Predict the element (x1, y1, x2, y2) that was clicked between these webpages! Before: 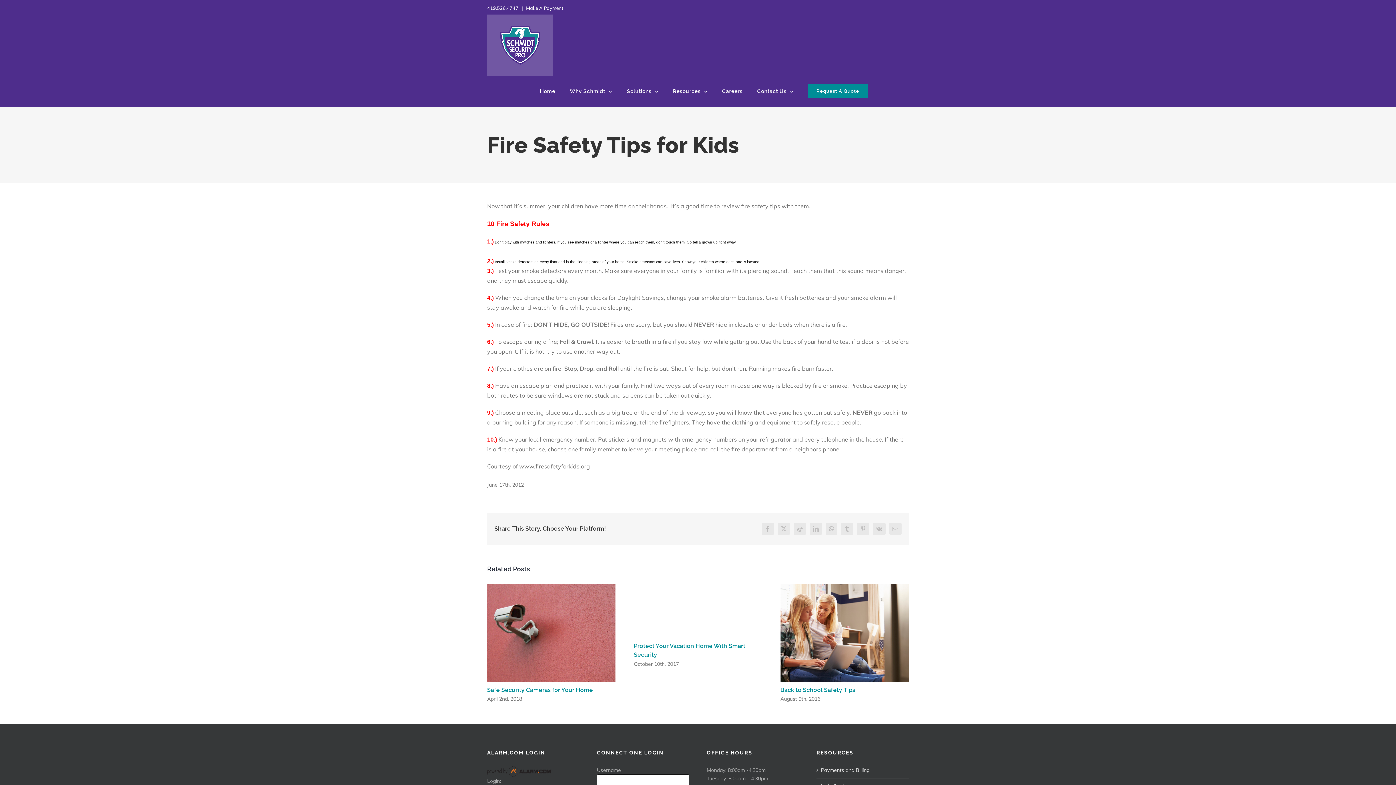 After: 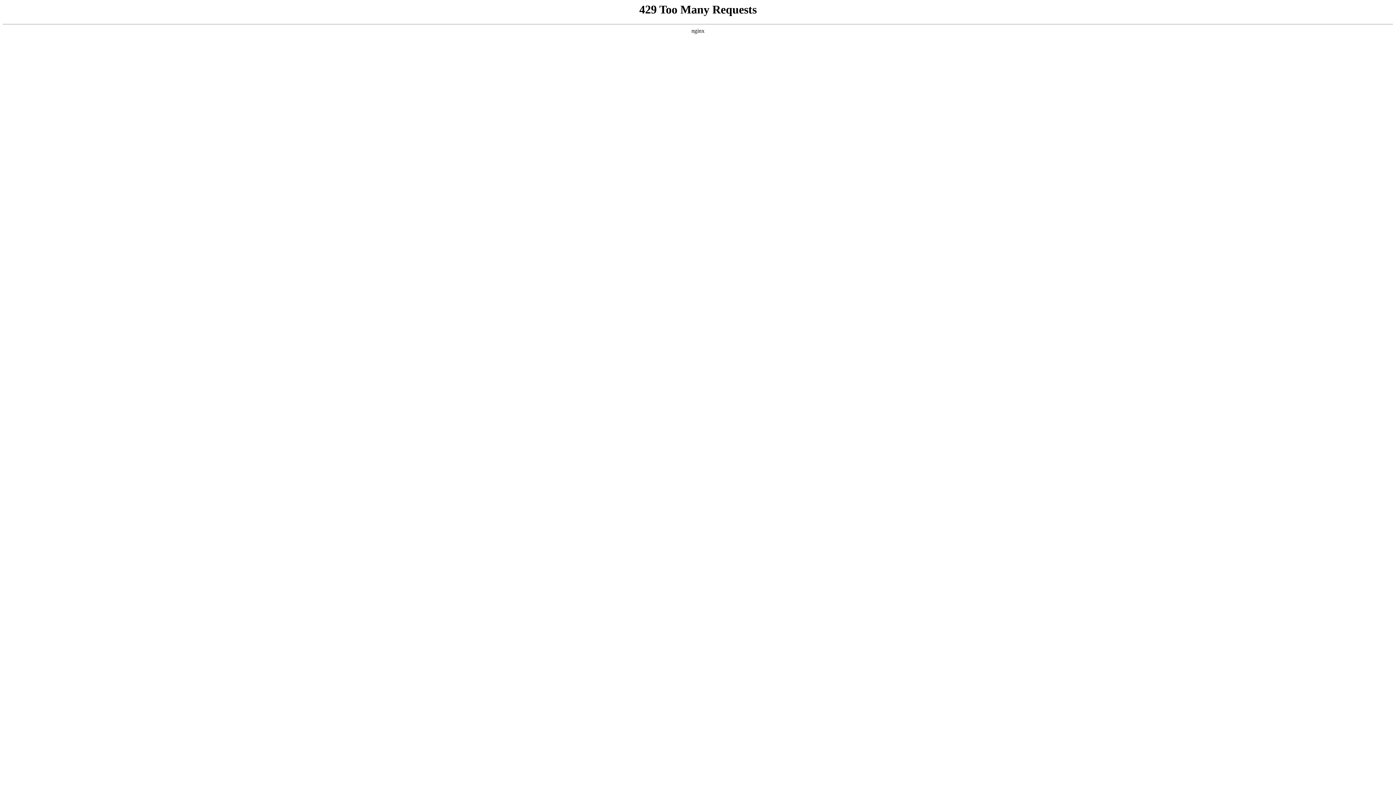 Action: label: Payments and Billing bbox: (821, 766, 905, 774)